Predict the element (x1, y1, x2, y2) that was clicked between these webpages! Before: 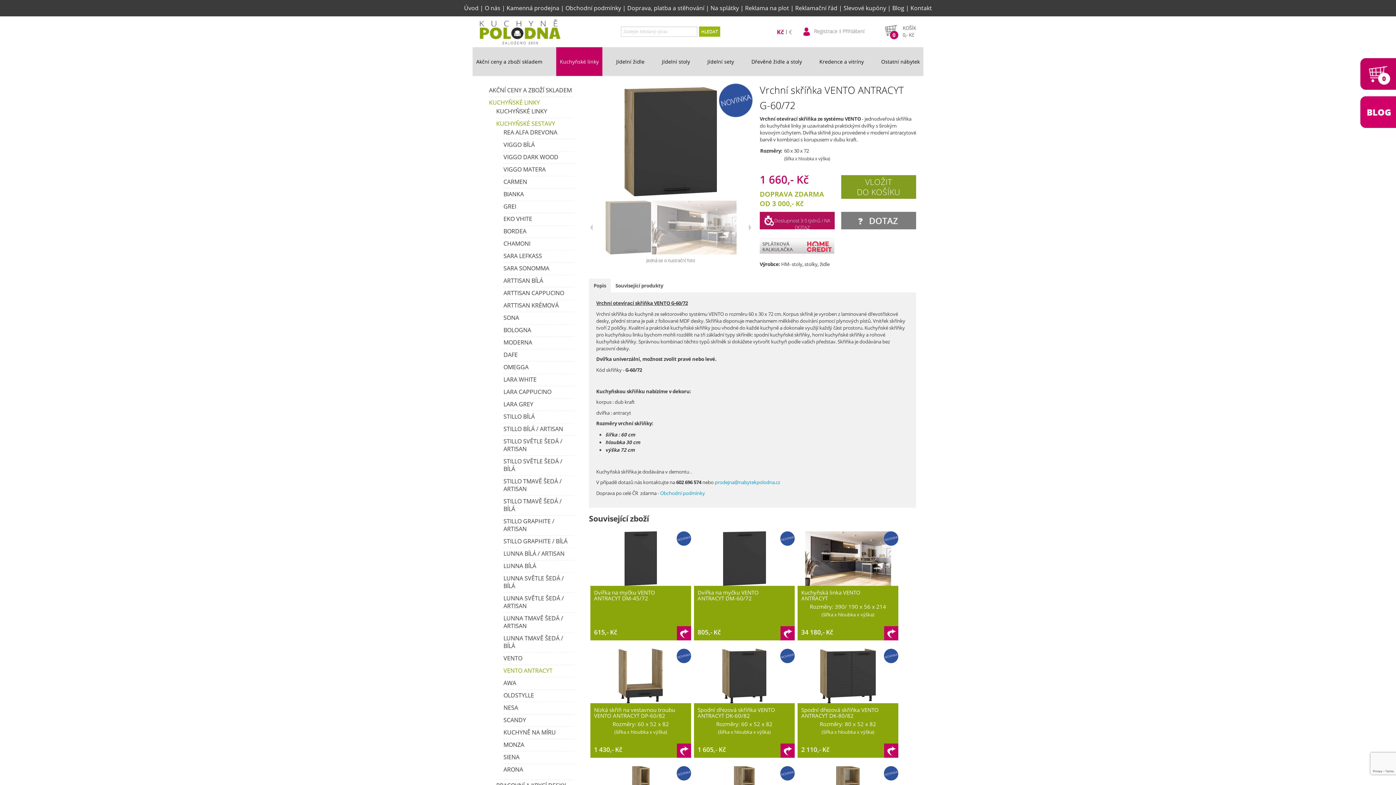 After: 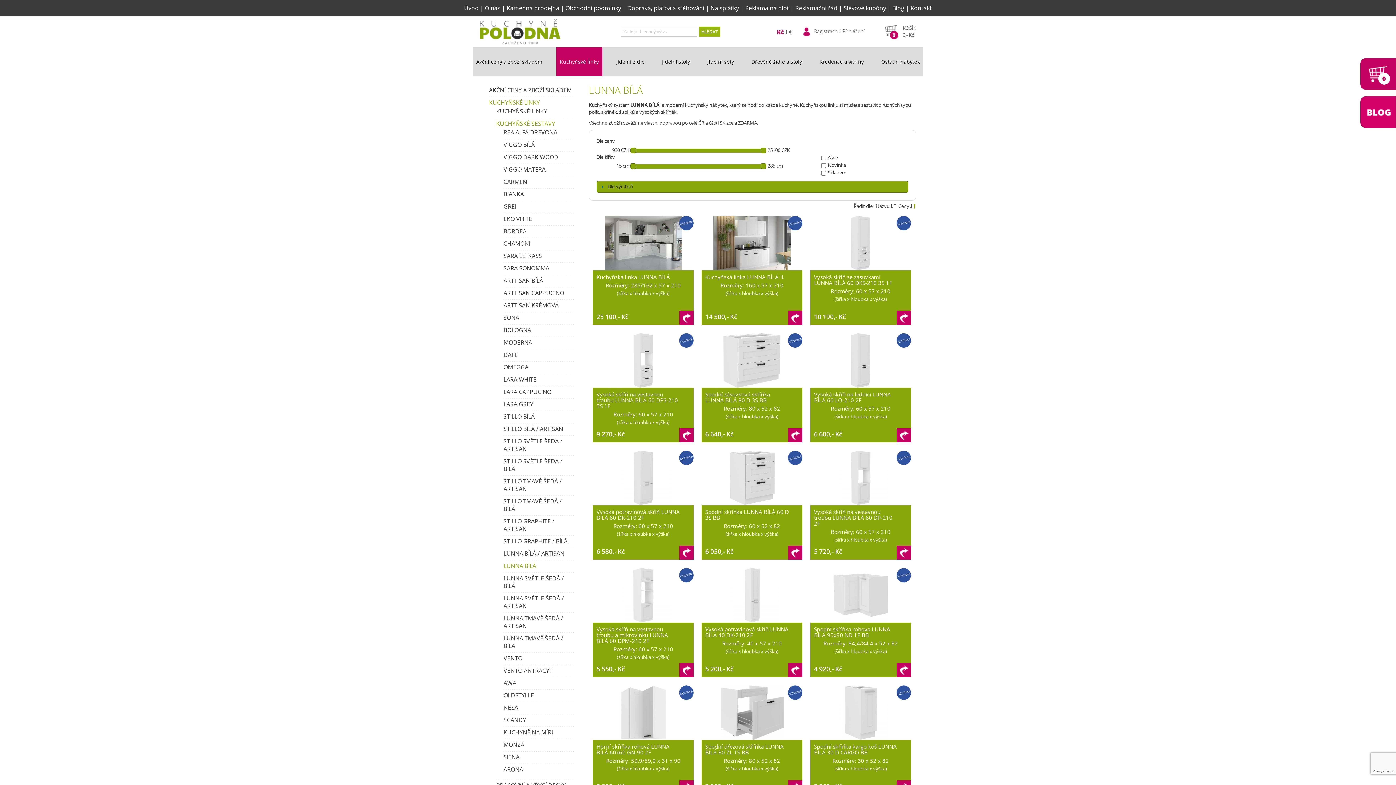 Action: bbox: (503, 562, 536, 570) label: LUNNA BÍLÁ